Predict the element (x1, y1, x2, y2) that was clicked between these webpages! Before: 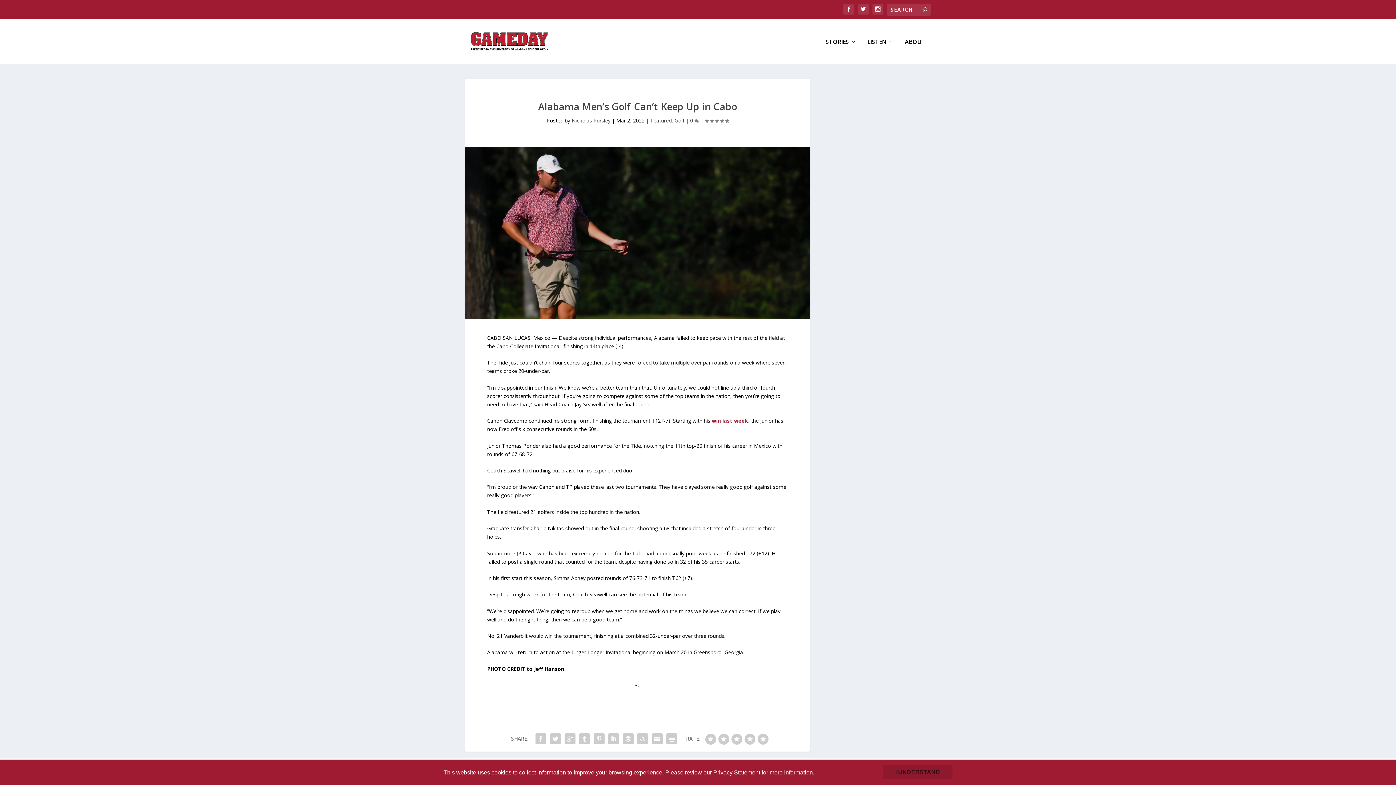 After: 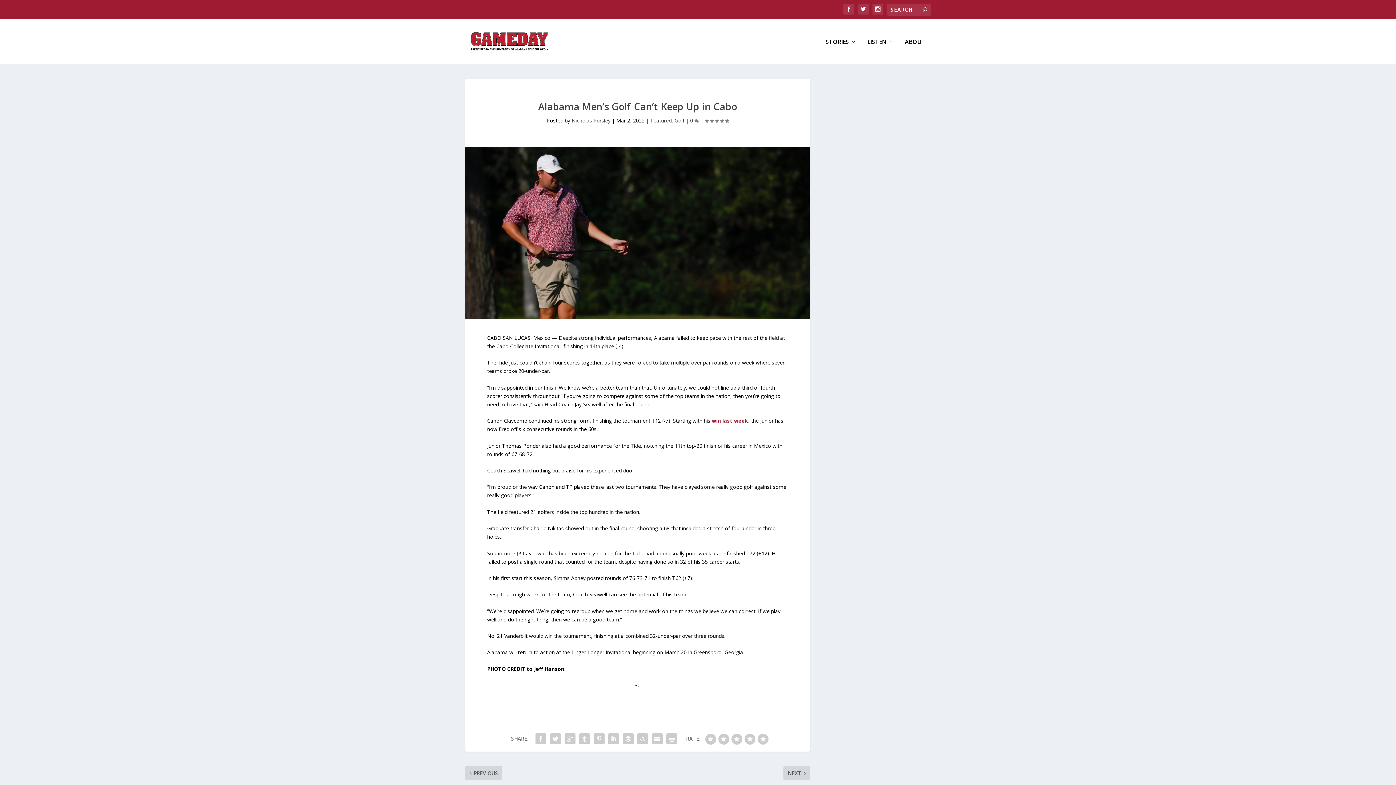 Action: label: I UNDERSTAND bbox: (882, 765, 952, 779)